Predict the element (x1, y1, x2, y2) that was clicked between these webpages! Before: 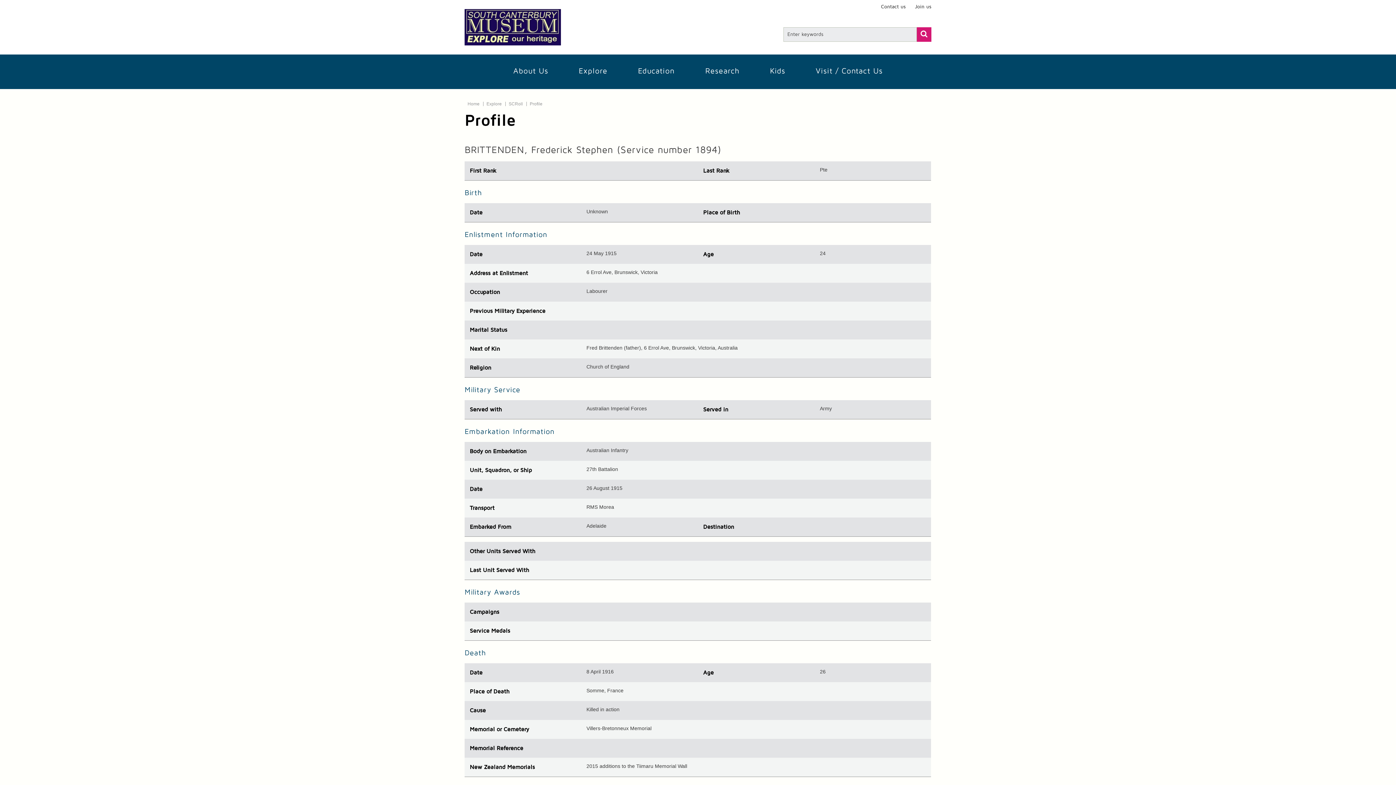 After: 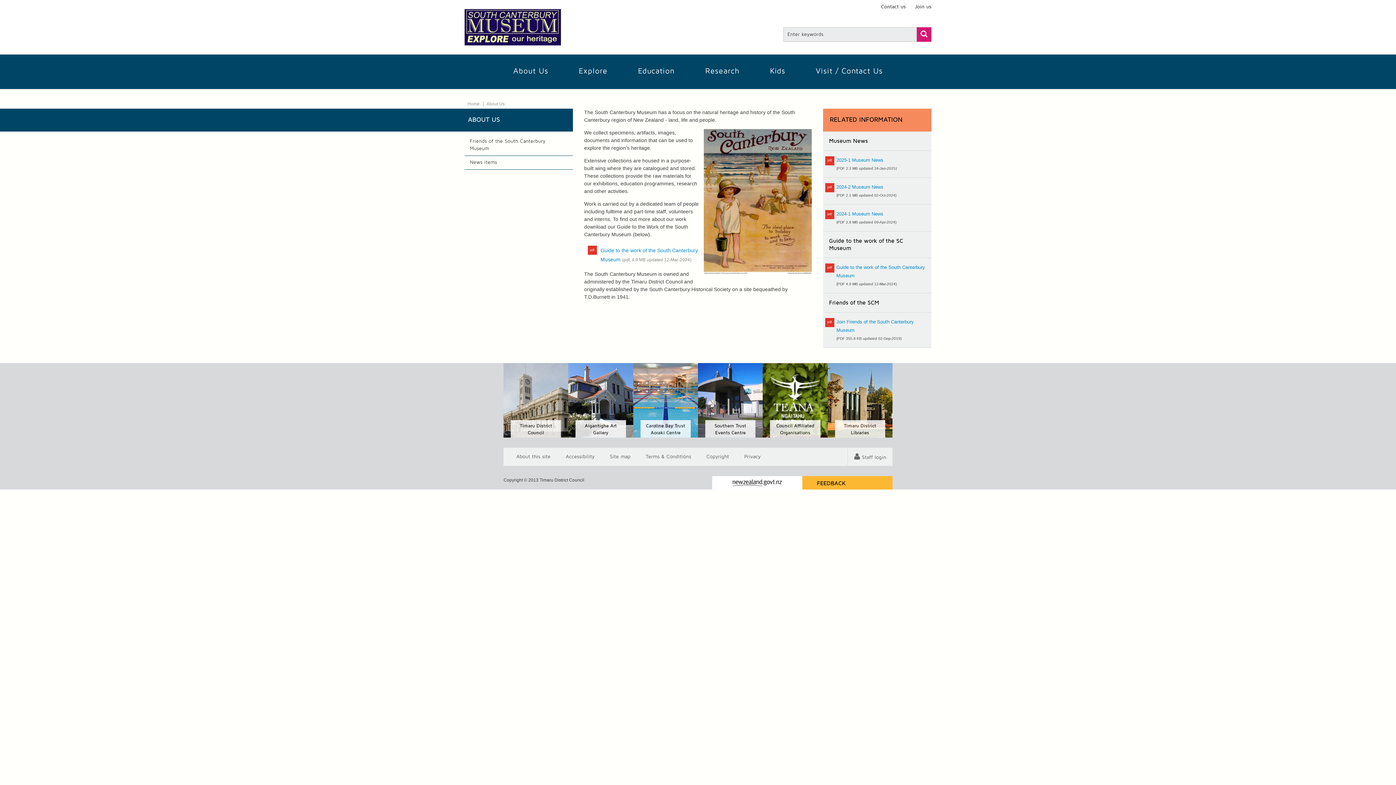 Action: label: About Us bbox: (498, 54, 563, 89)